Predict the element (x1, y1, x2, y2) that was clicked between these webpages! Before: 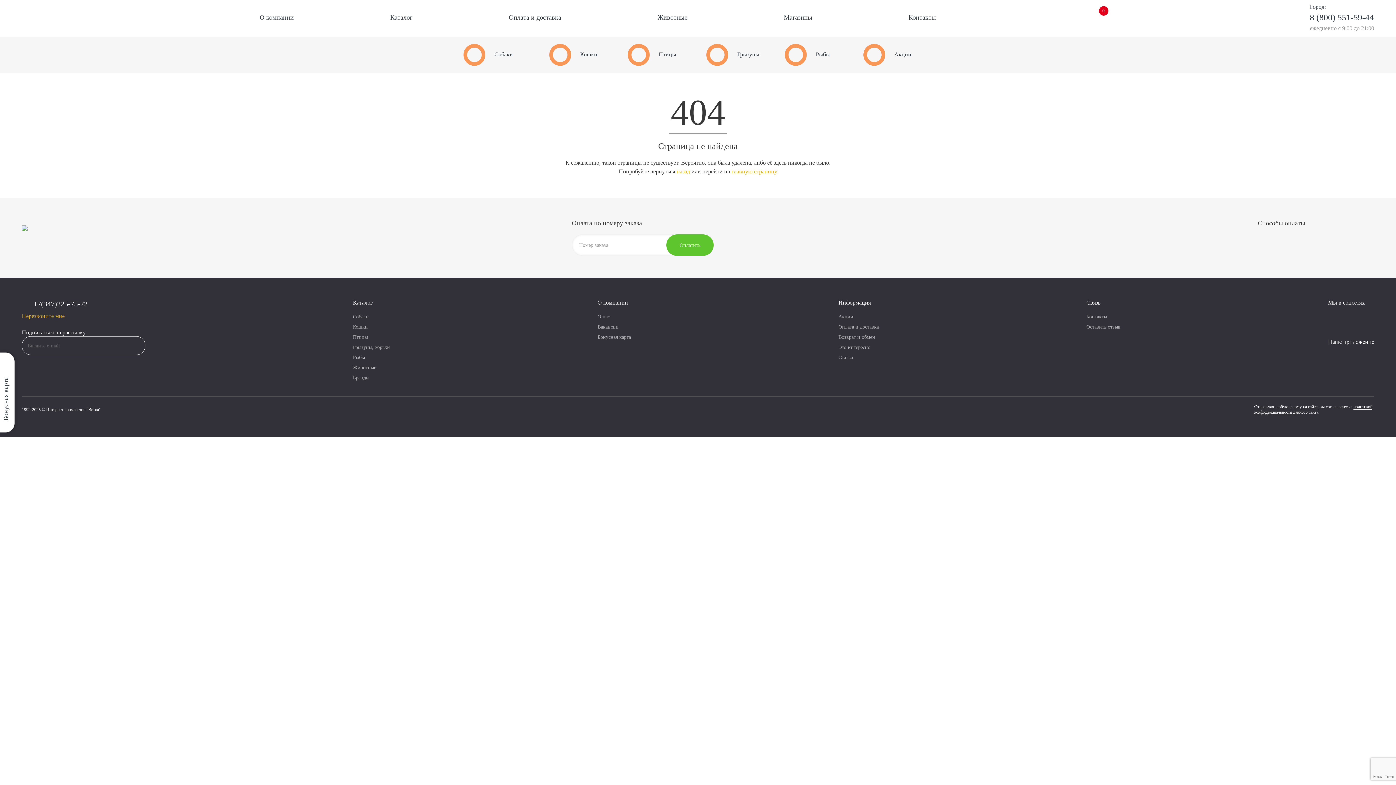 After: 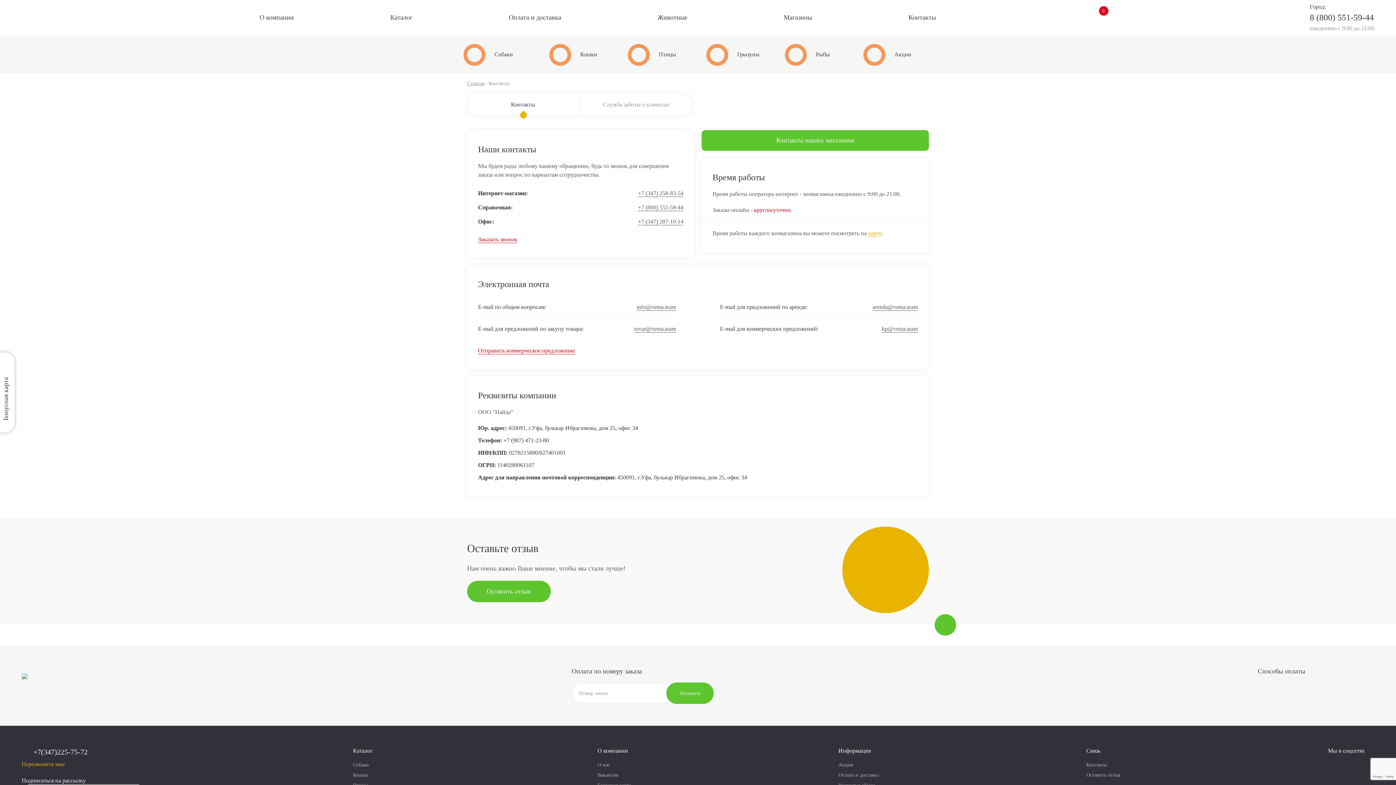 Action: bbox: (1086, 314, 1107, 320) label: Контакты